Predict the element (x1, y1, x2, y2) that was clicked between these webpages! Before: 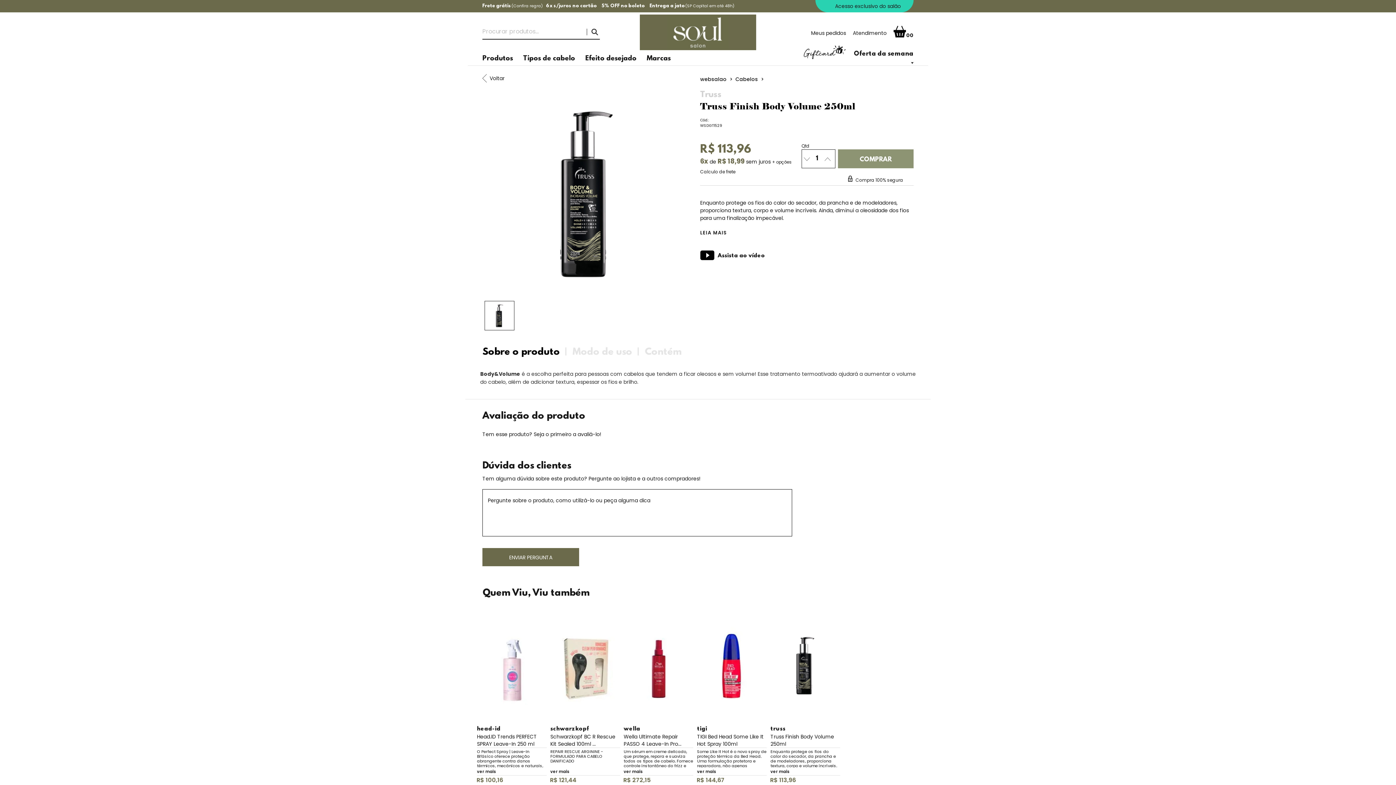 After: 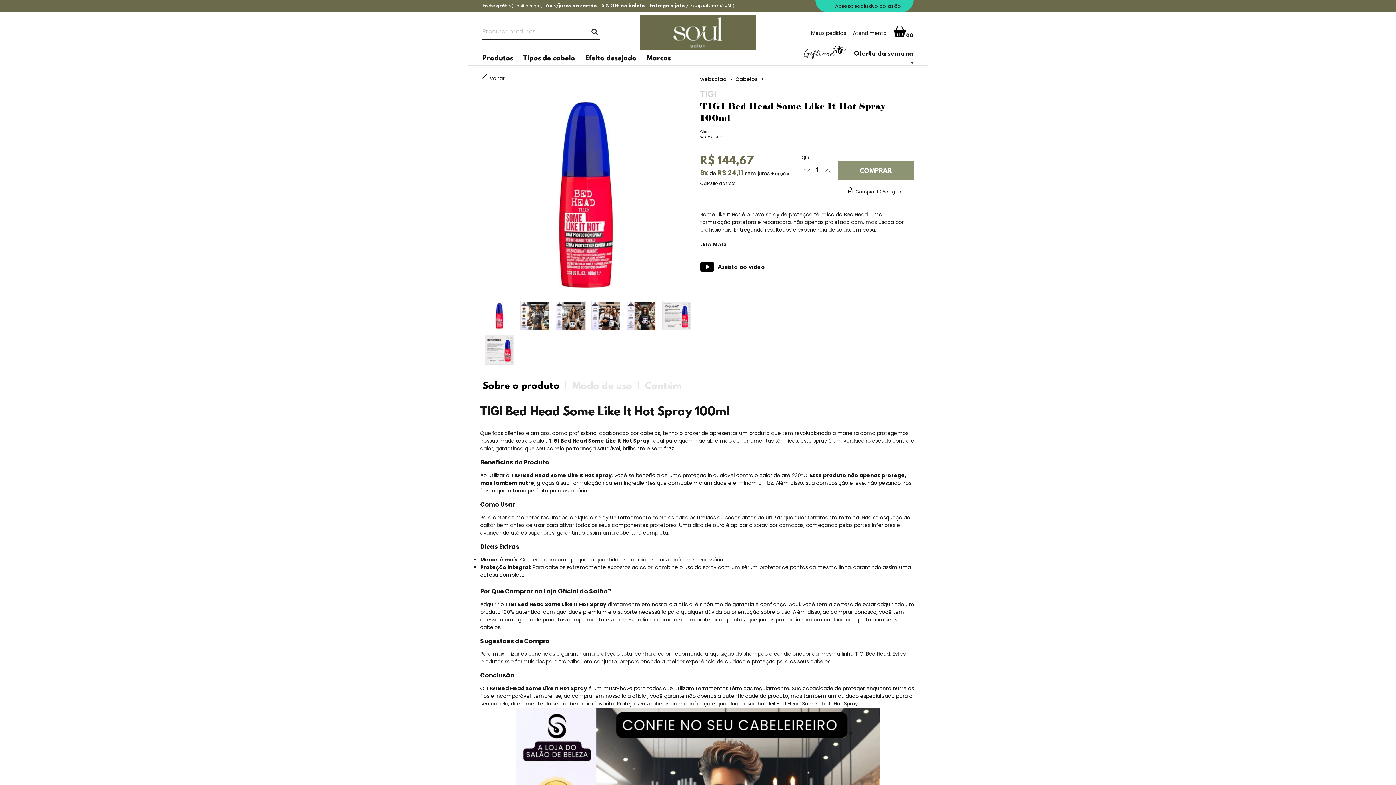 Action: bbox: (696, 622, 768, 710)